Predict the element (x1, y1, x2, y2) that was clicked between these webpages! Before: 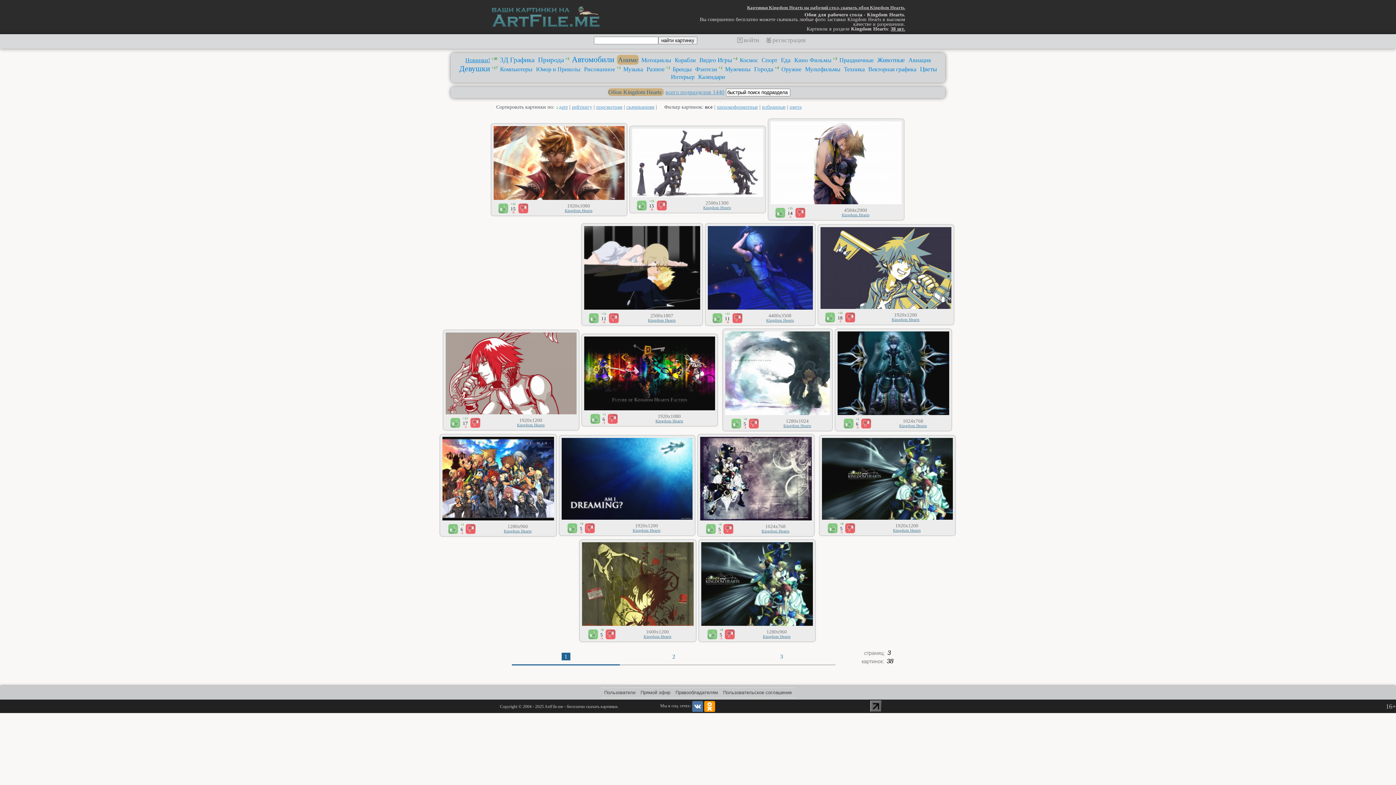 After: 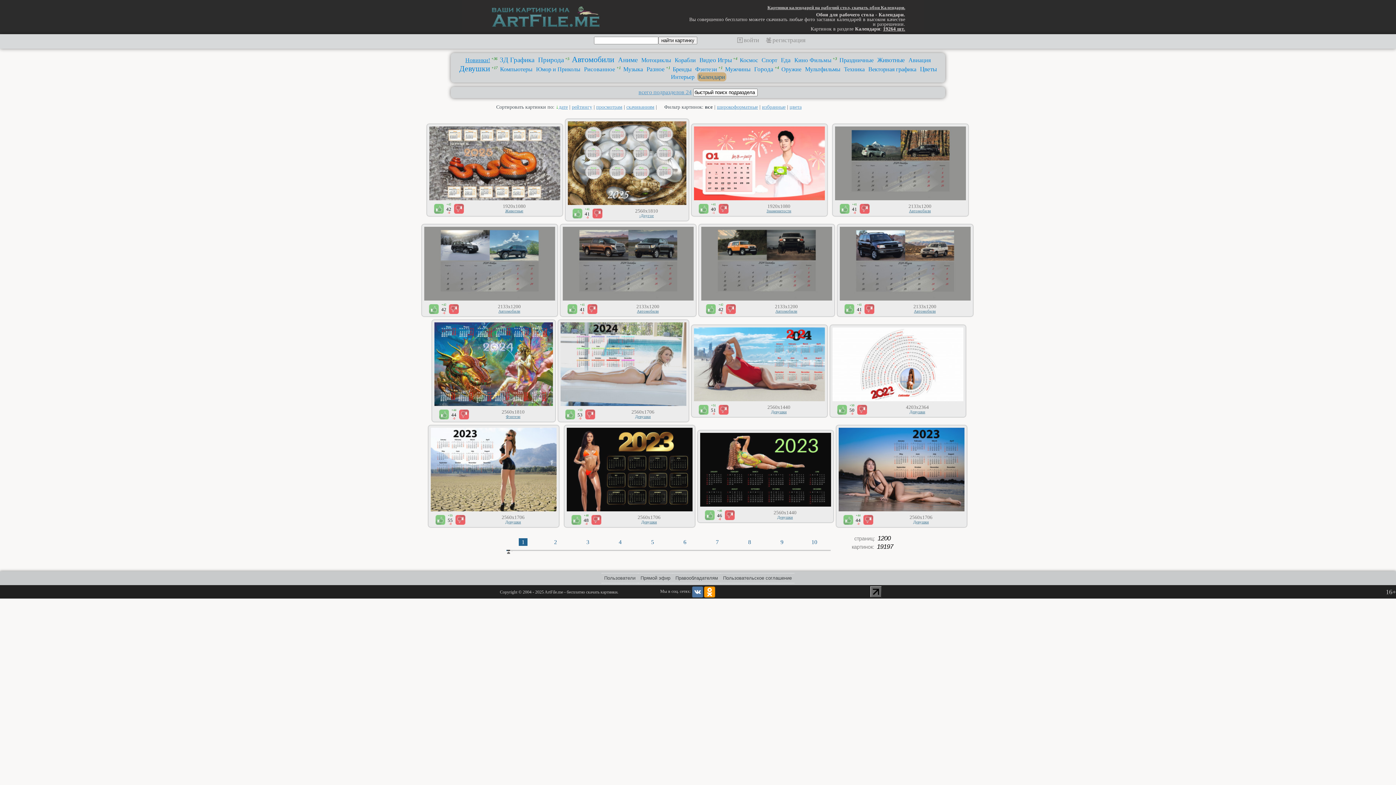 Action: label: Календари bbox: (697, 72, 726, 81)